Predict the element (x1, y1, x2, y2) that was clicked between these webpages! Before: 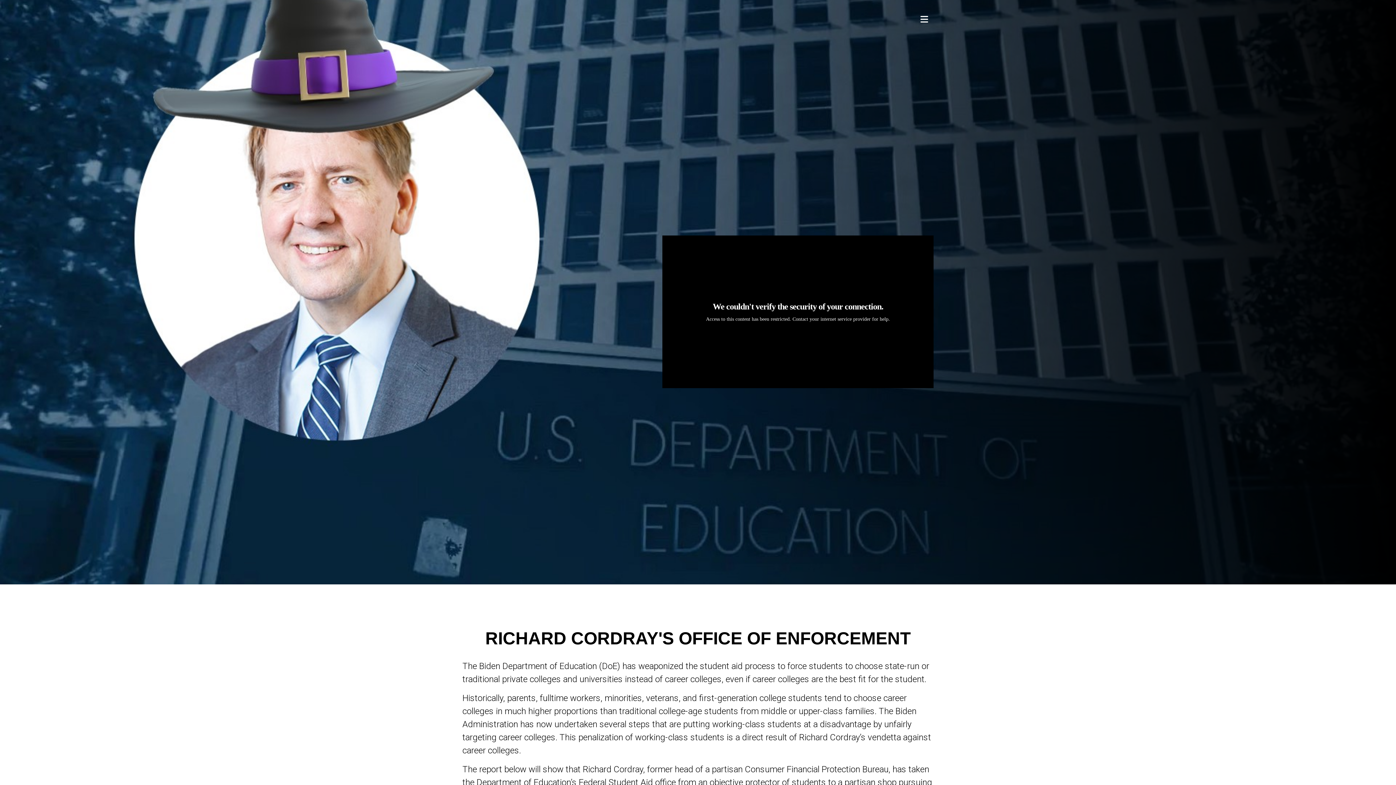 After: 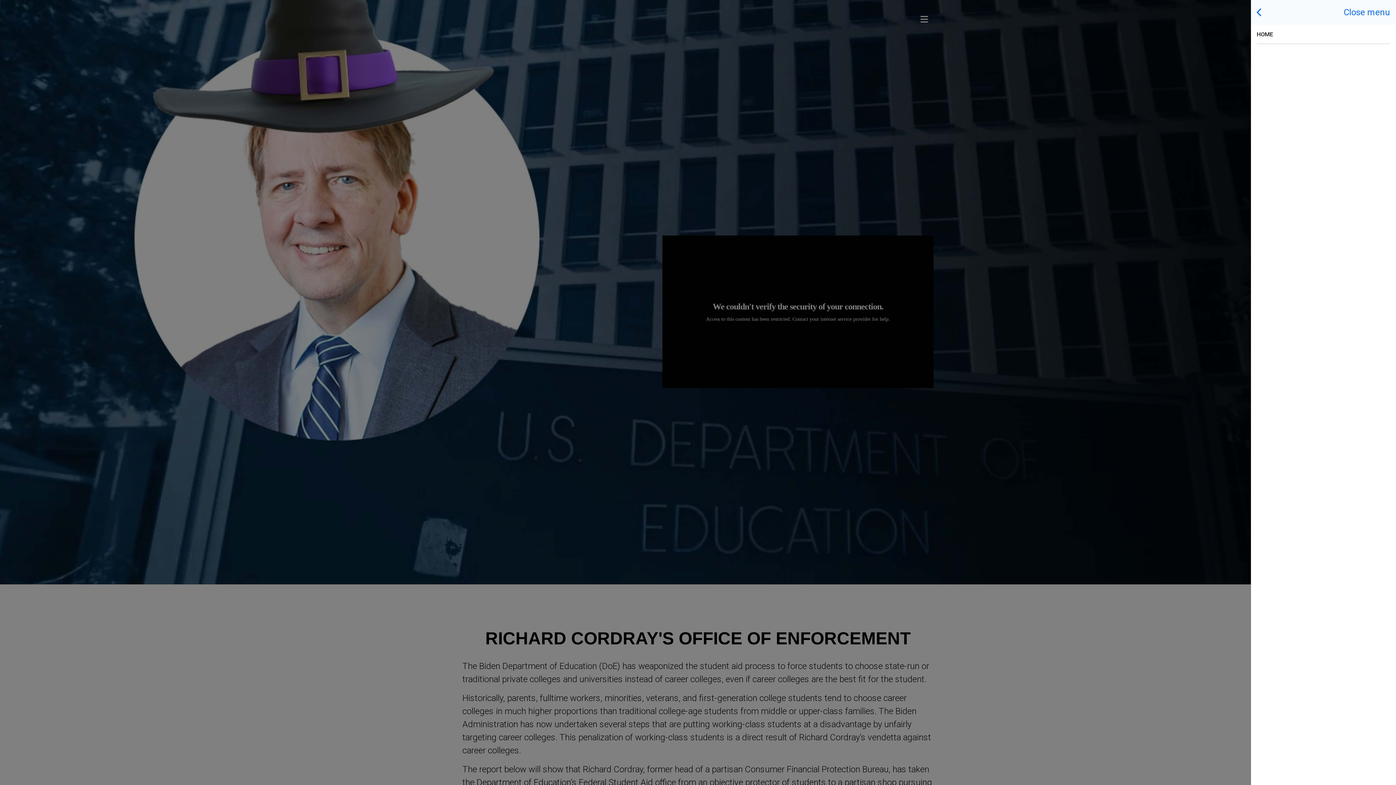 Action: bbox: (915, 12, 933, 26)